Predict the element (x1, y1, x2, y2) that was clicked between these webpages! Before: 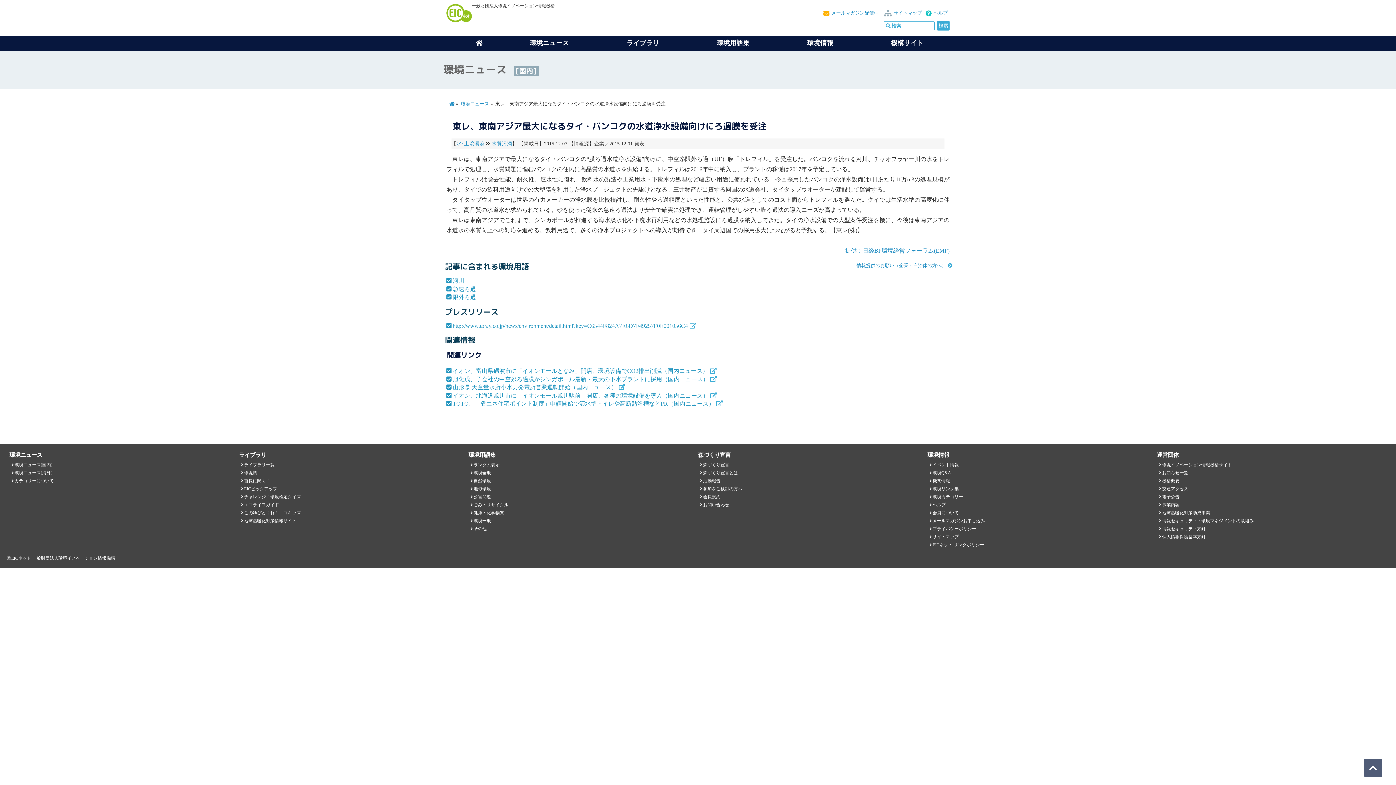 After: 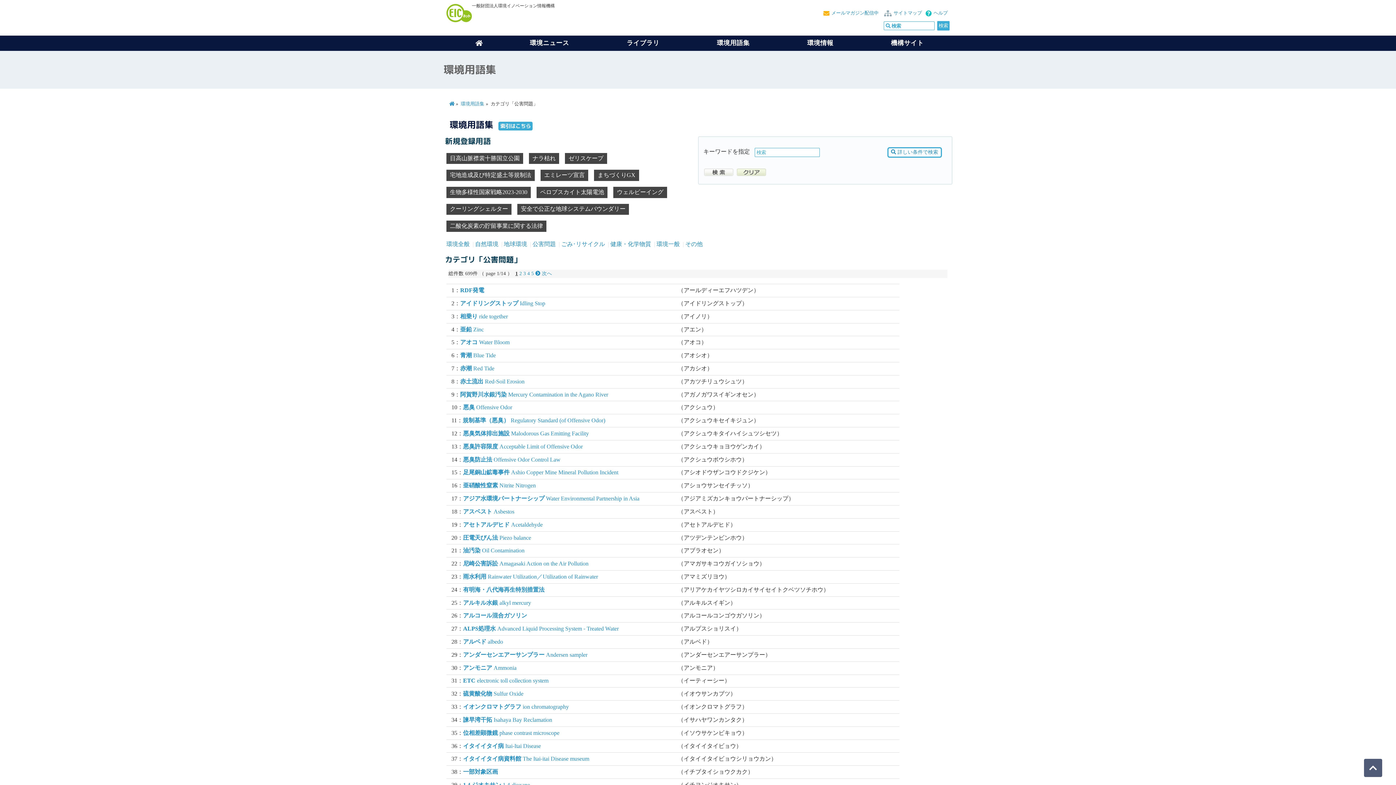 Action: label: 公害問題 bbox: (473, 494, 491, 499)